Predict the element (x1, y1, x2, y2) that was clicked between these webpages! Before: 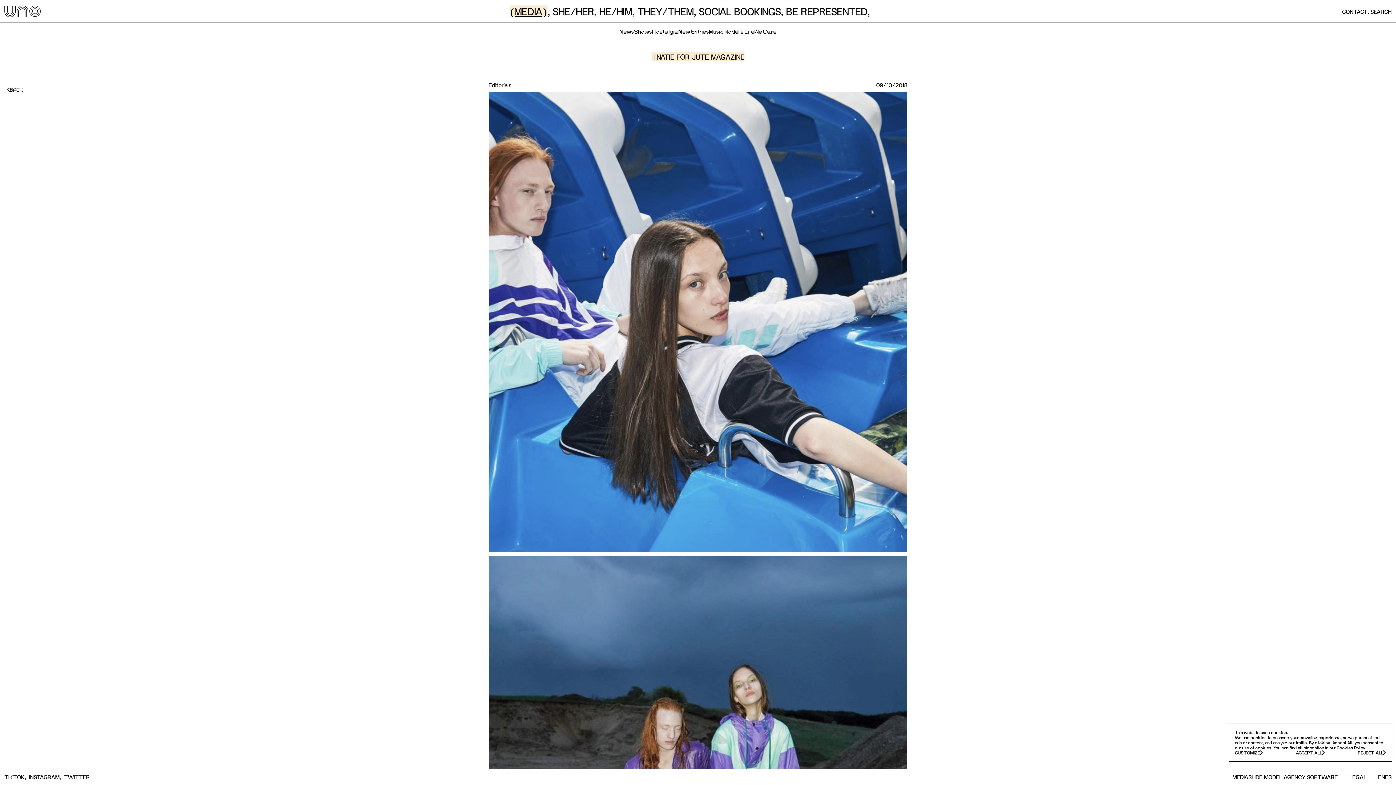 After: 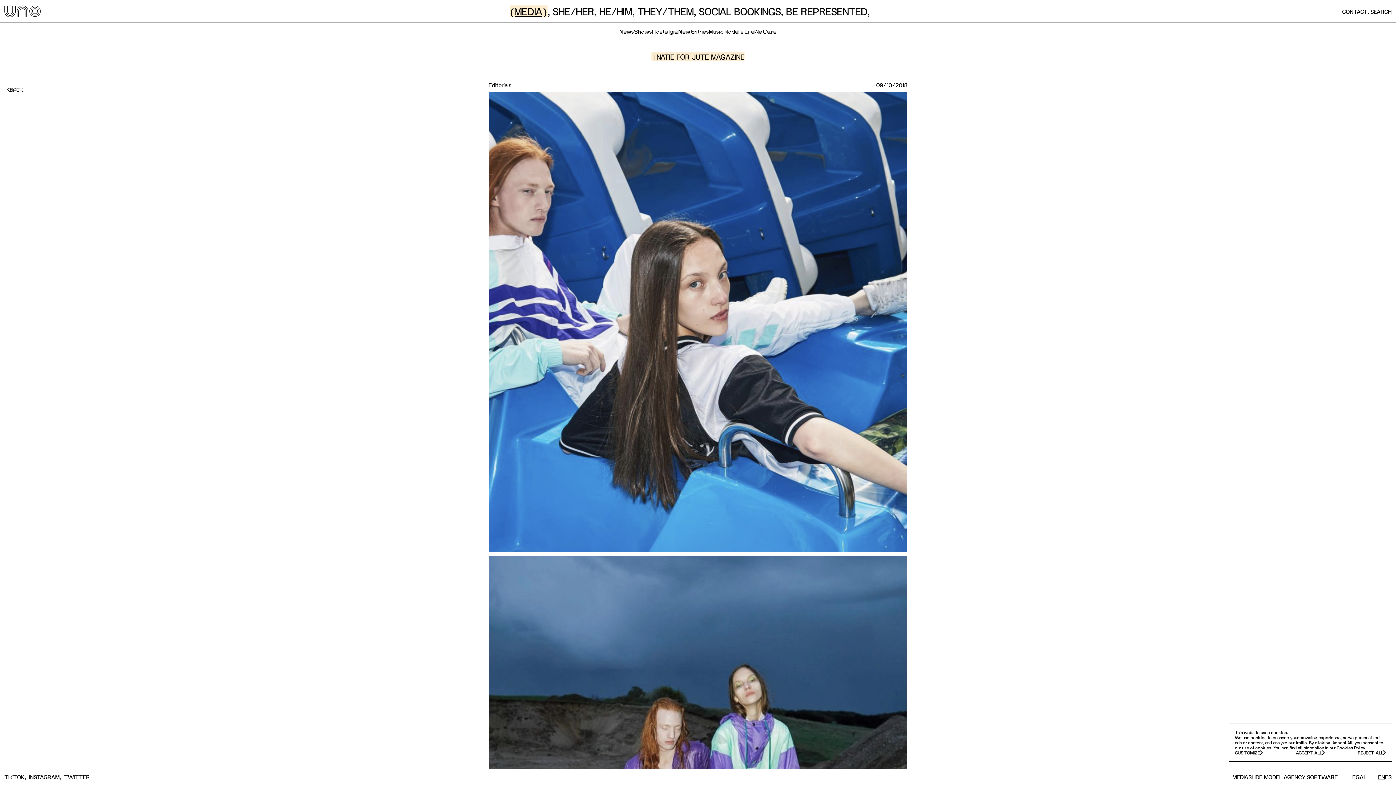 Action: label: EN bbox: (1378, 773, 1385, 781)